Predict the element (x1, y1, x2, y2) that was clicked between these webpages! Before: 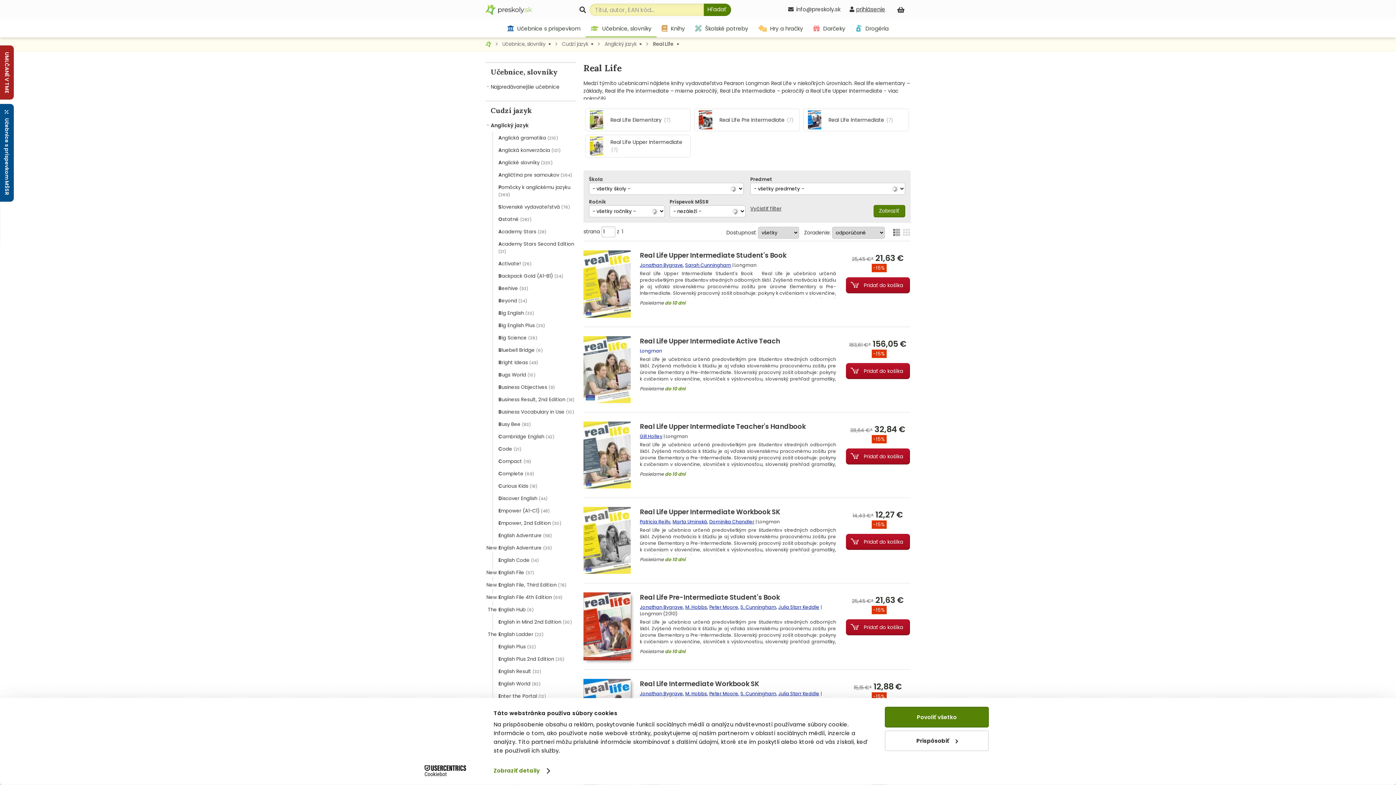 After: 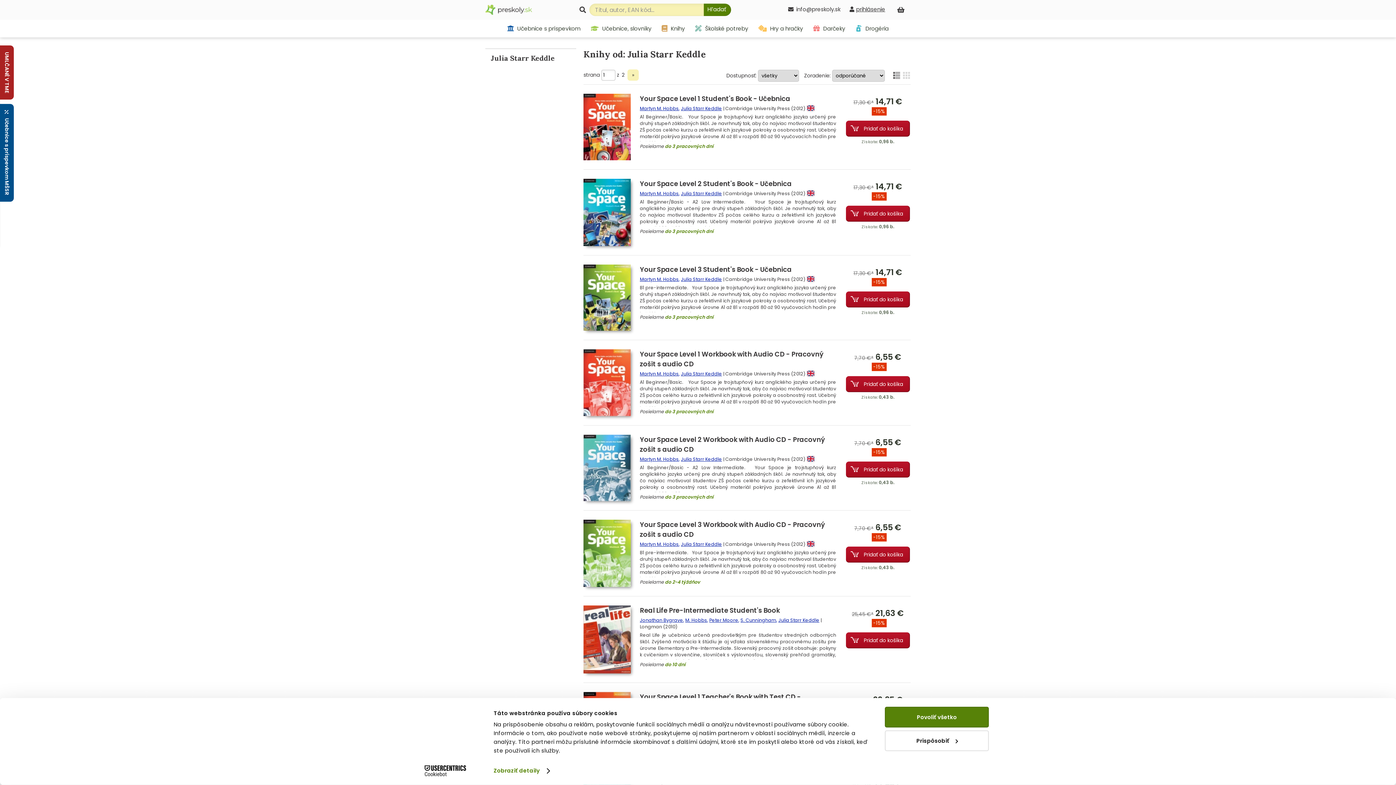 Action: label: Julia Starr Keddle bbox: (778, 691, 819, 697)